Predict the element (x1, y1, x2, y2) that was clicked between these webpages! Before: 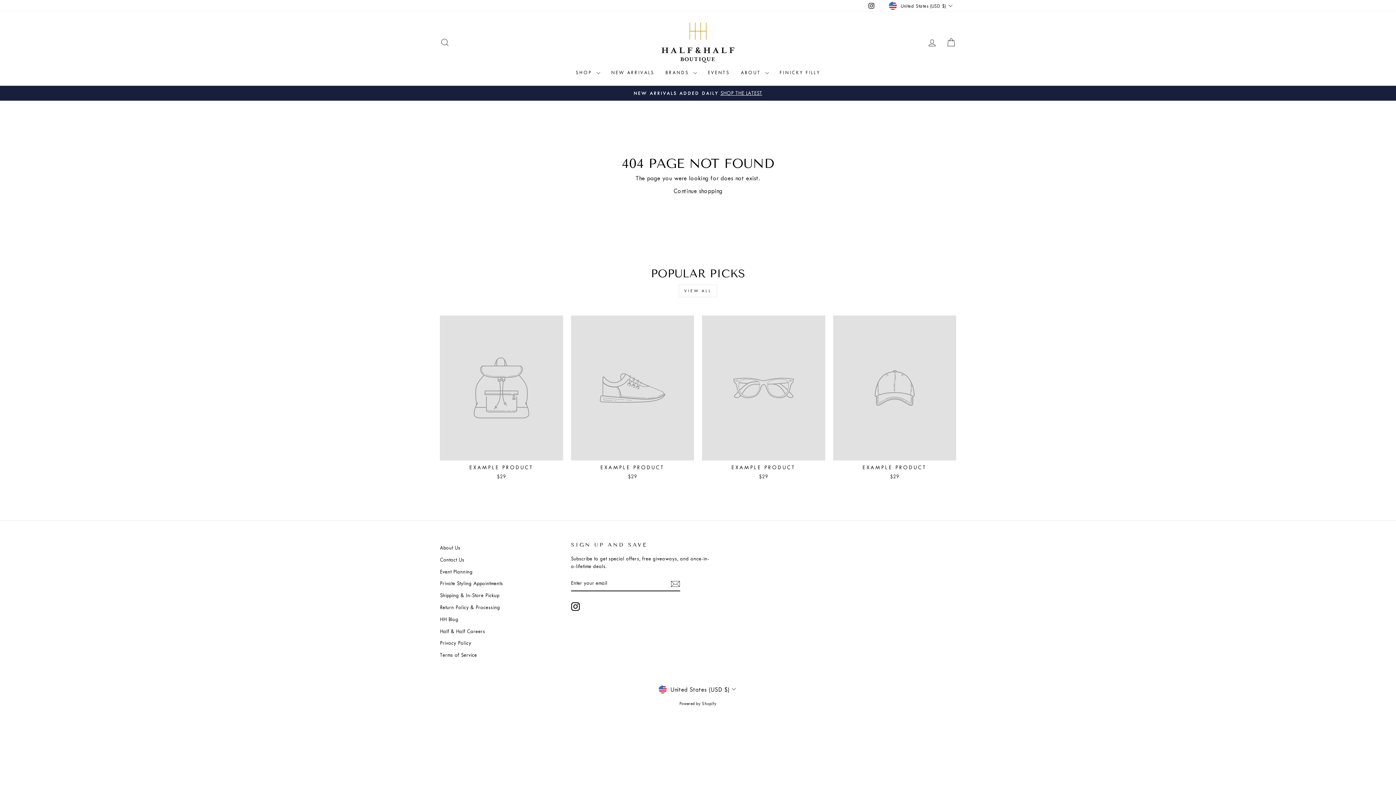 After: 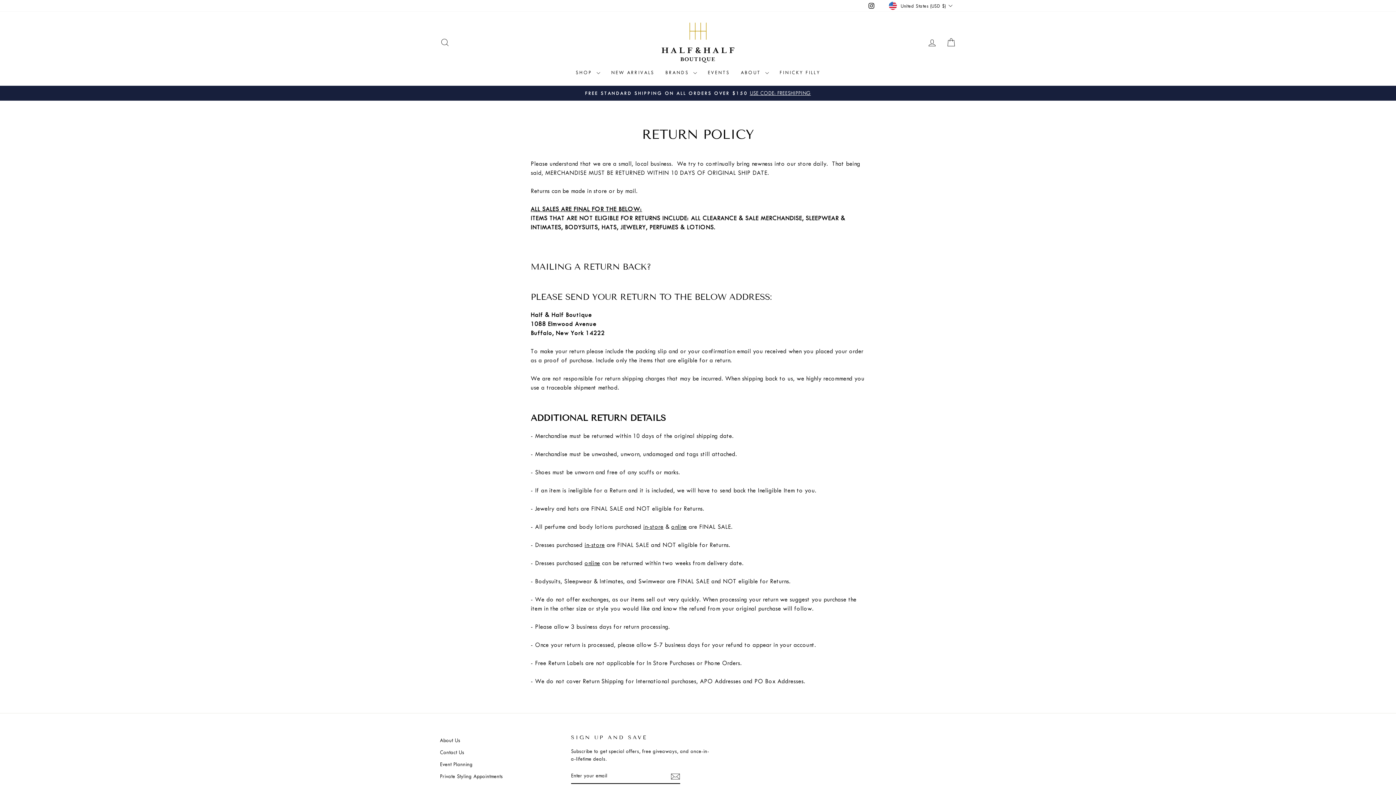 Action: bbox: (440, 602, 500, 613) label: Return Policy & Processing